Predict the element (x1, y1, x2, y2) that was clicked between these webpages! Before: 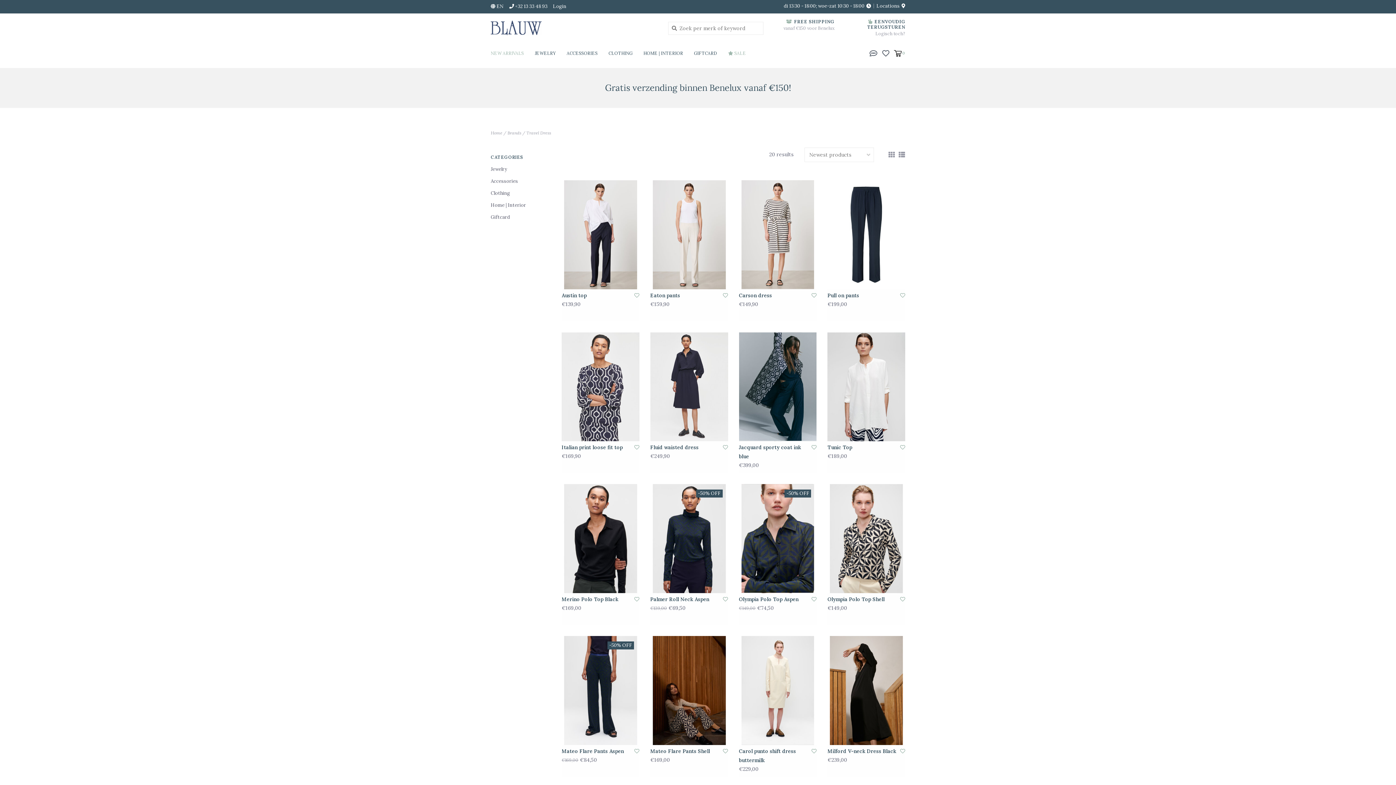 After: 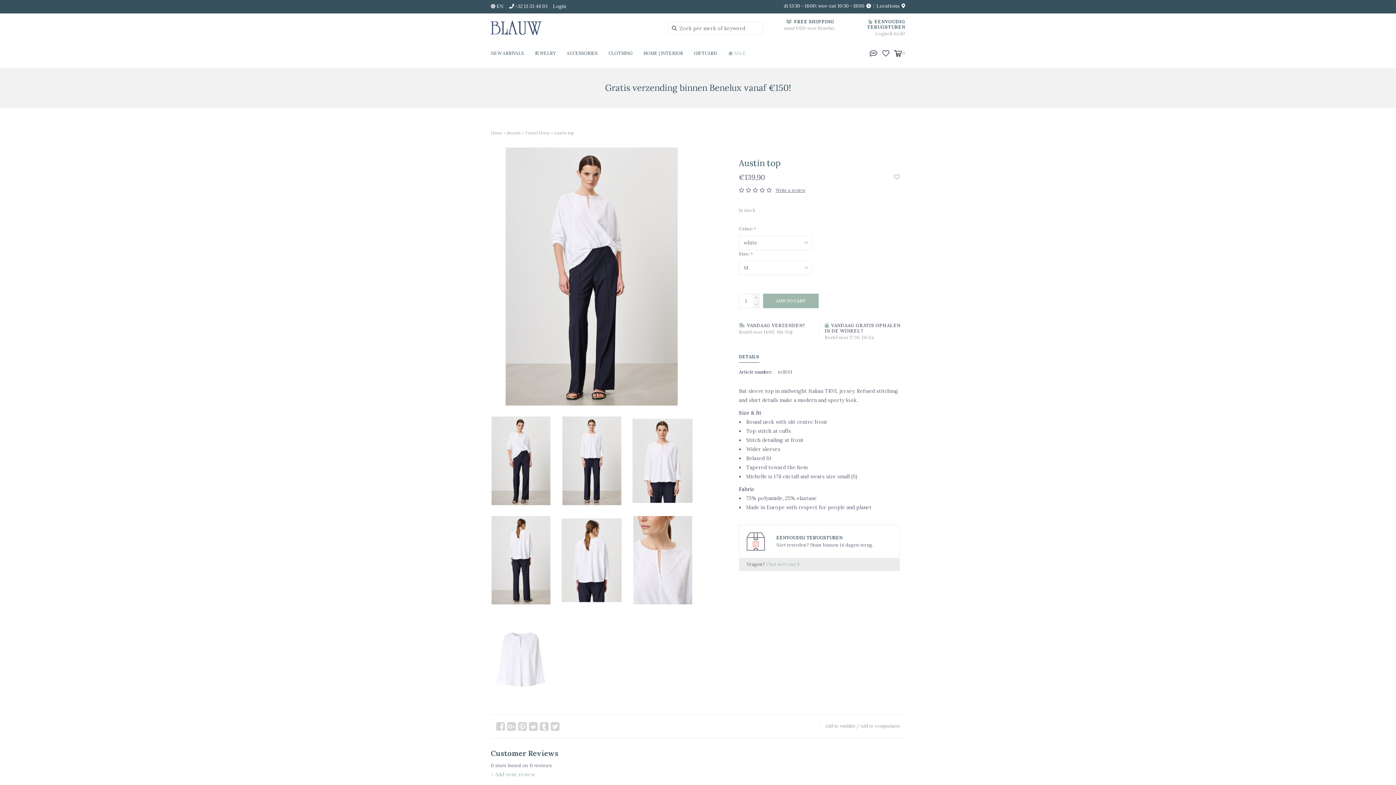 Action: label: Austin top bbox: (561, 291, 631, 300)